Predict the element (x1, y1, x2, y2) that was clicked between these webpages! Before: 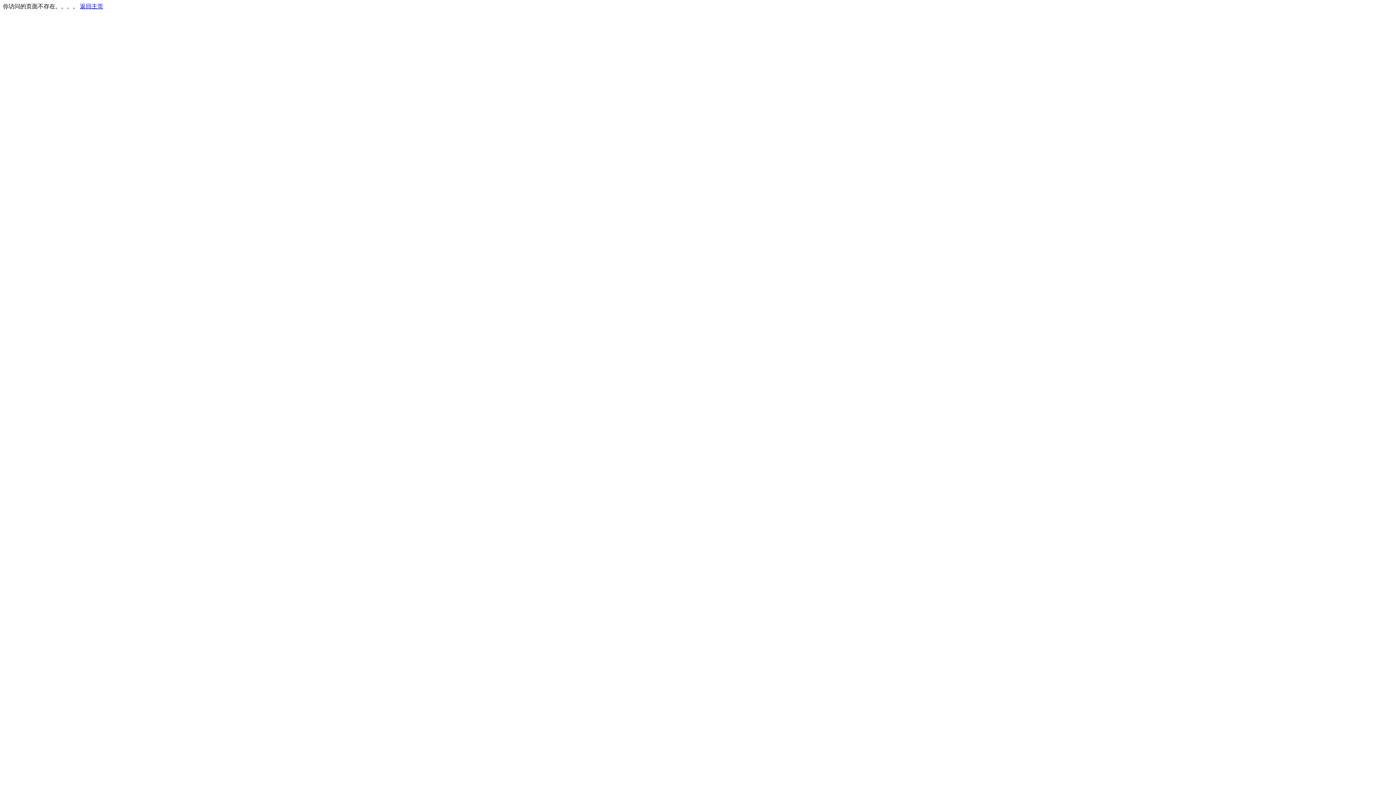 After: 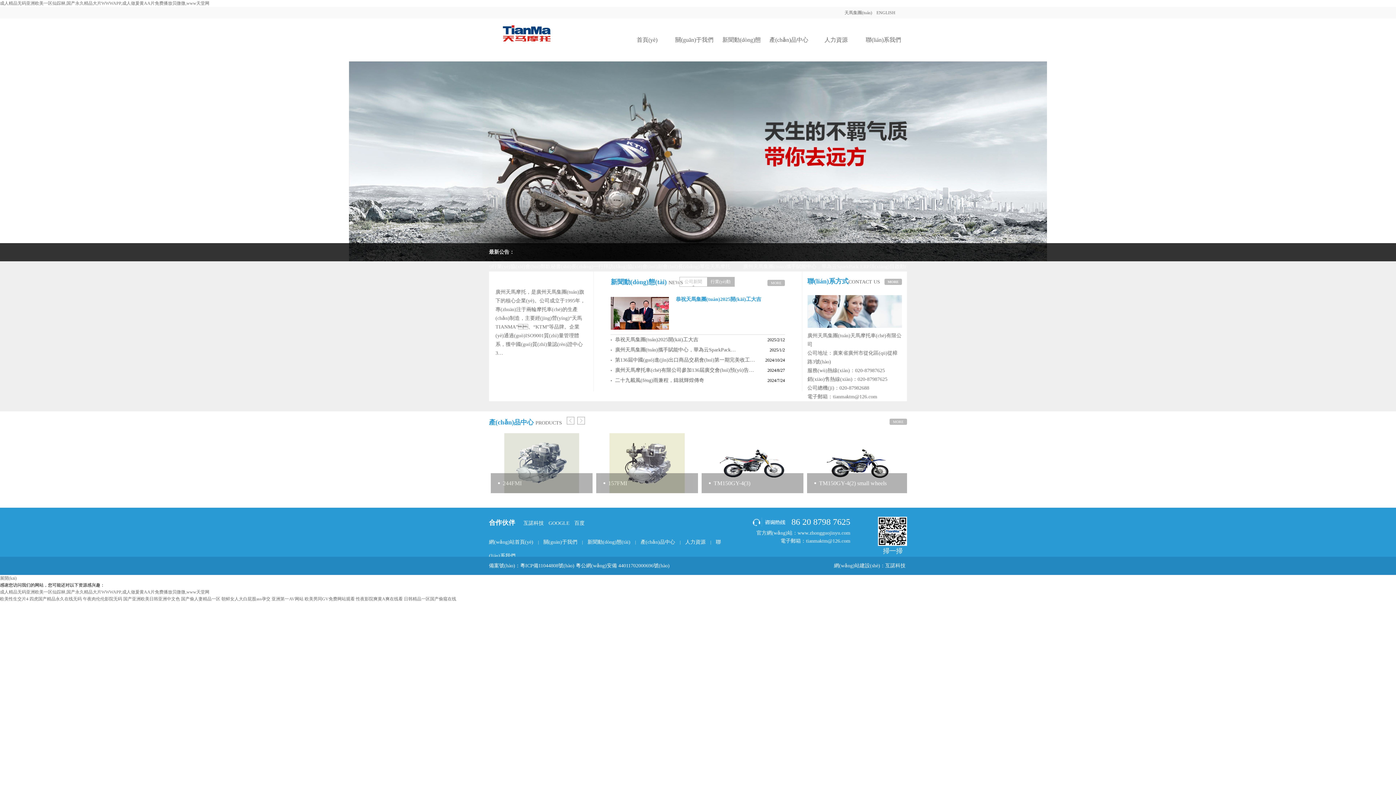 Action: bbox: (80, 3, 103, 9) label: 返回主页